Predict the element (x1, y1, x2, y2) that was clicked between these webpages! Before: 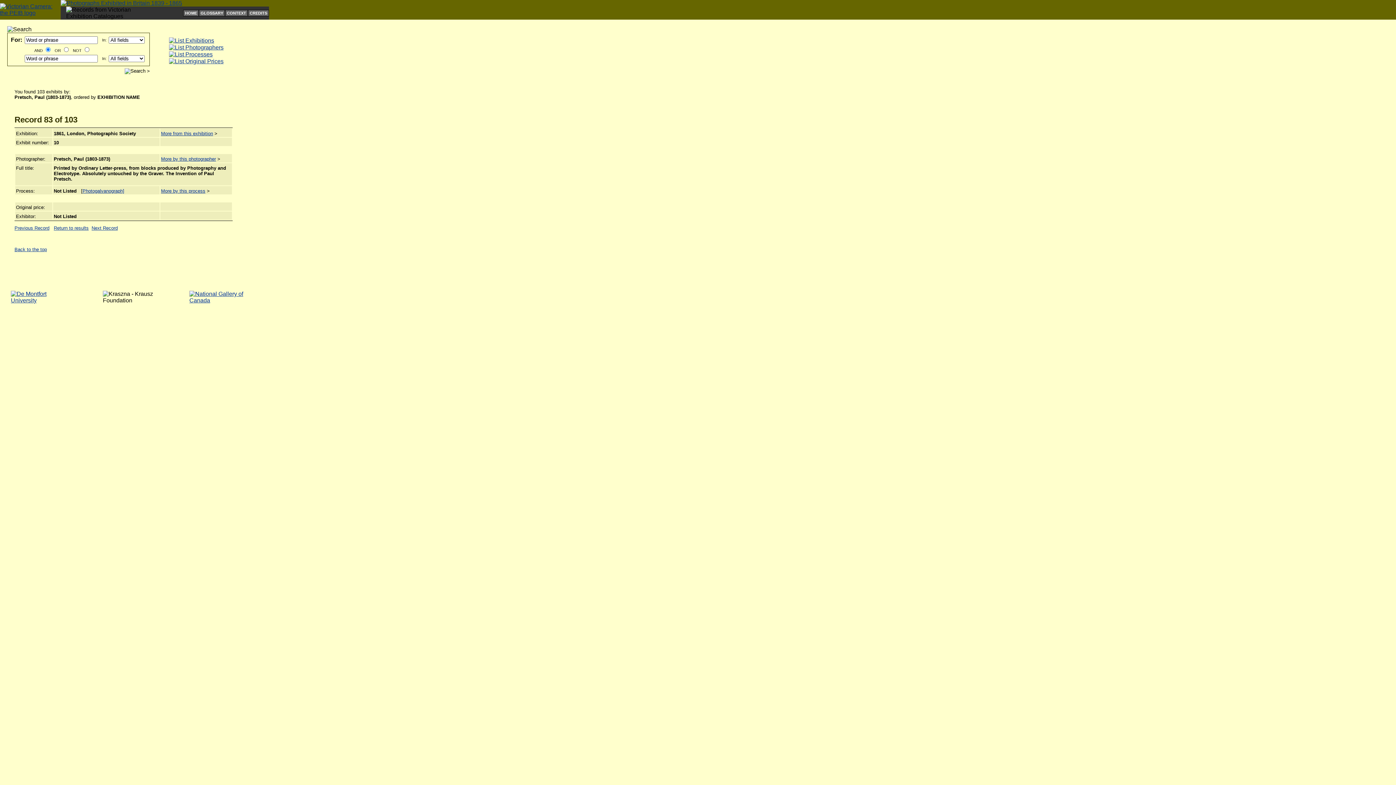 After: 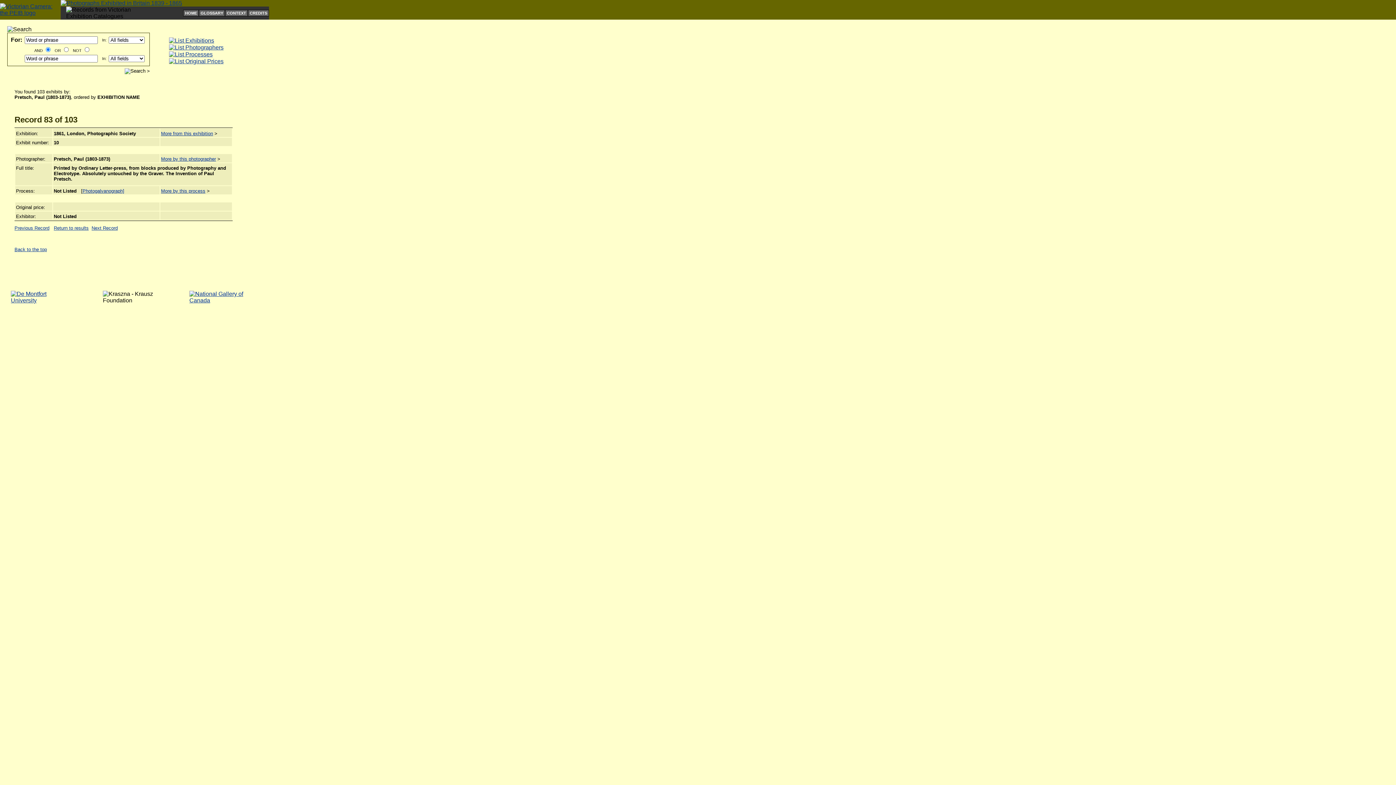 Action: label: Back to the top bbox: (14, 246, 46, 252)